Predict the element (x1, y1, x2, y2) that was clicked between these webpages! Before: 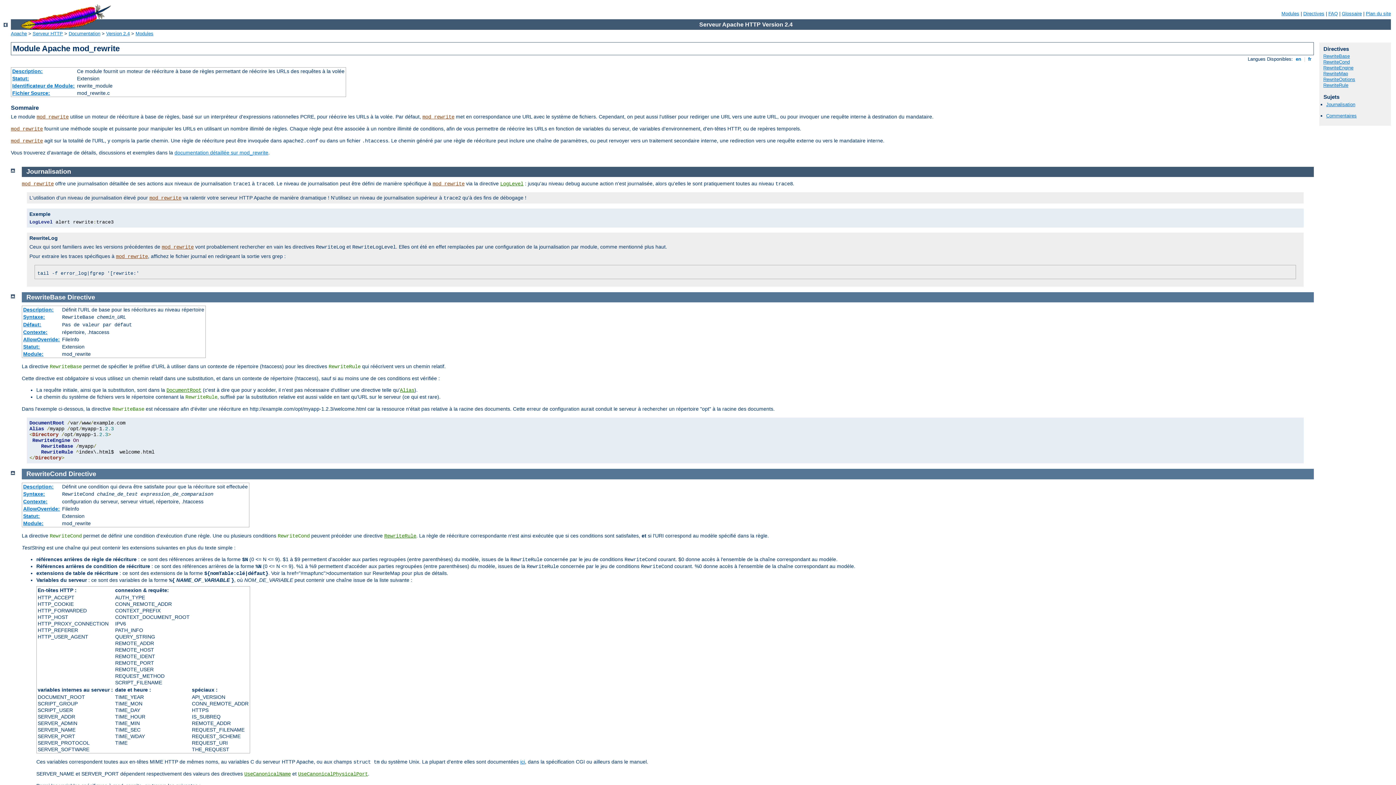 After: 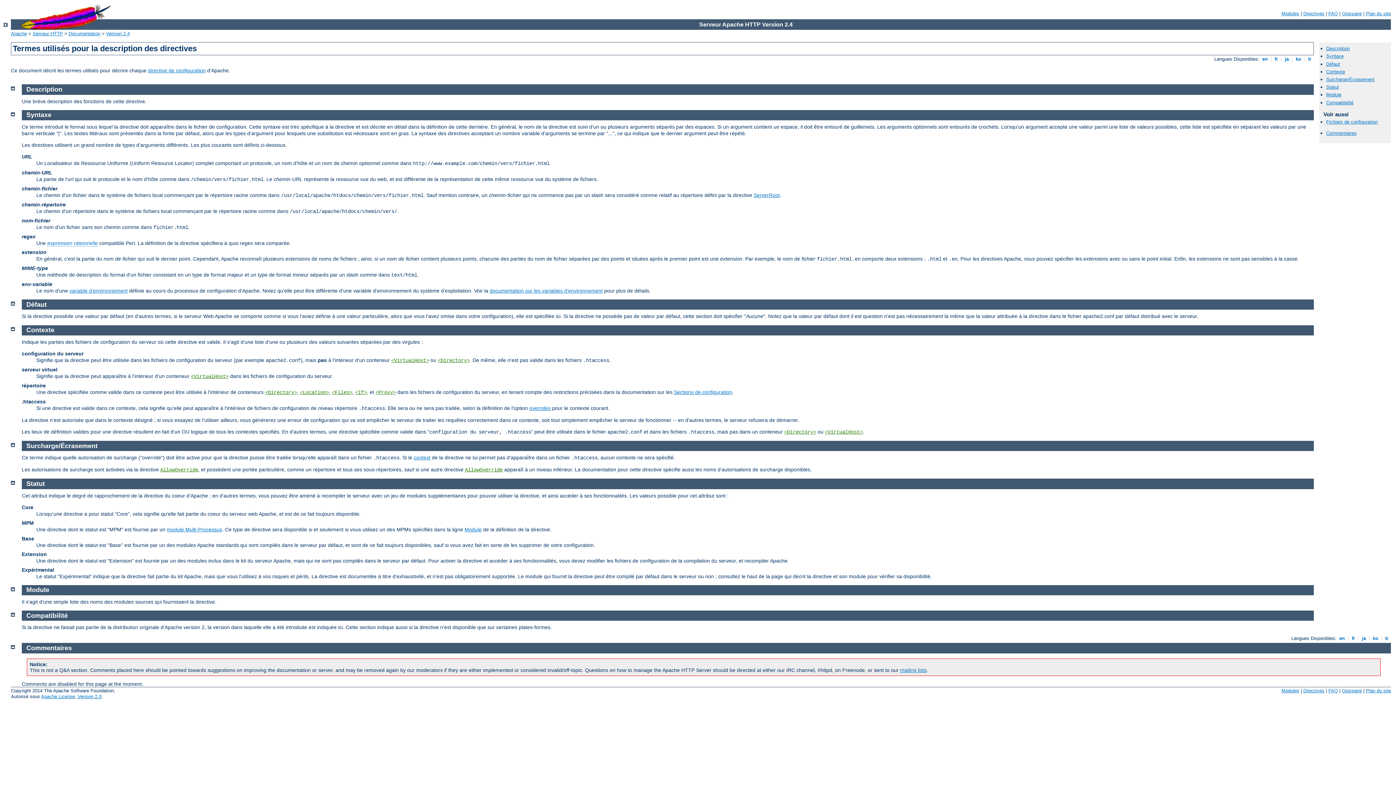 Action: label: Syntaxe: bbox: (23, 491, 45, 496)